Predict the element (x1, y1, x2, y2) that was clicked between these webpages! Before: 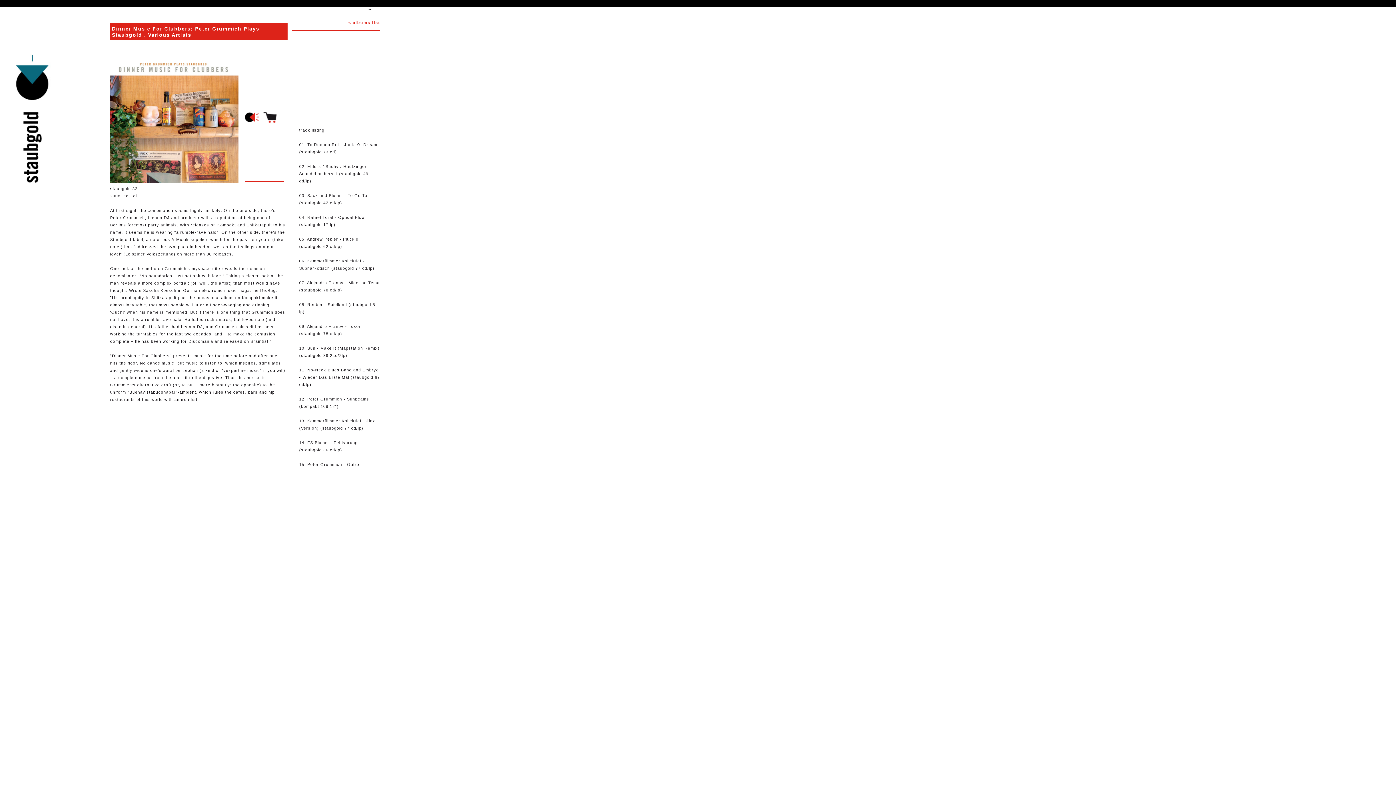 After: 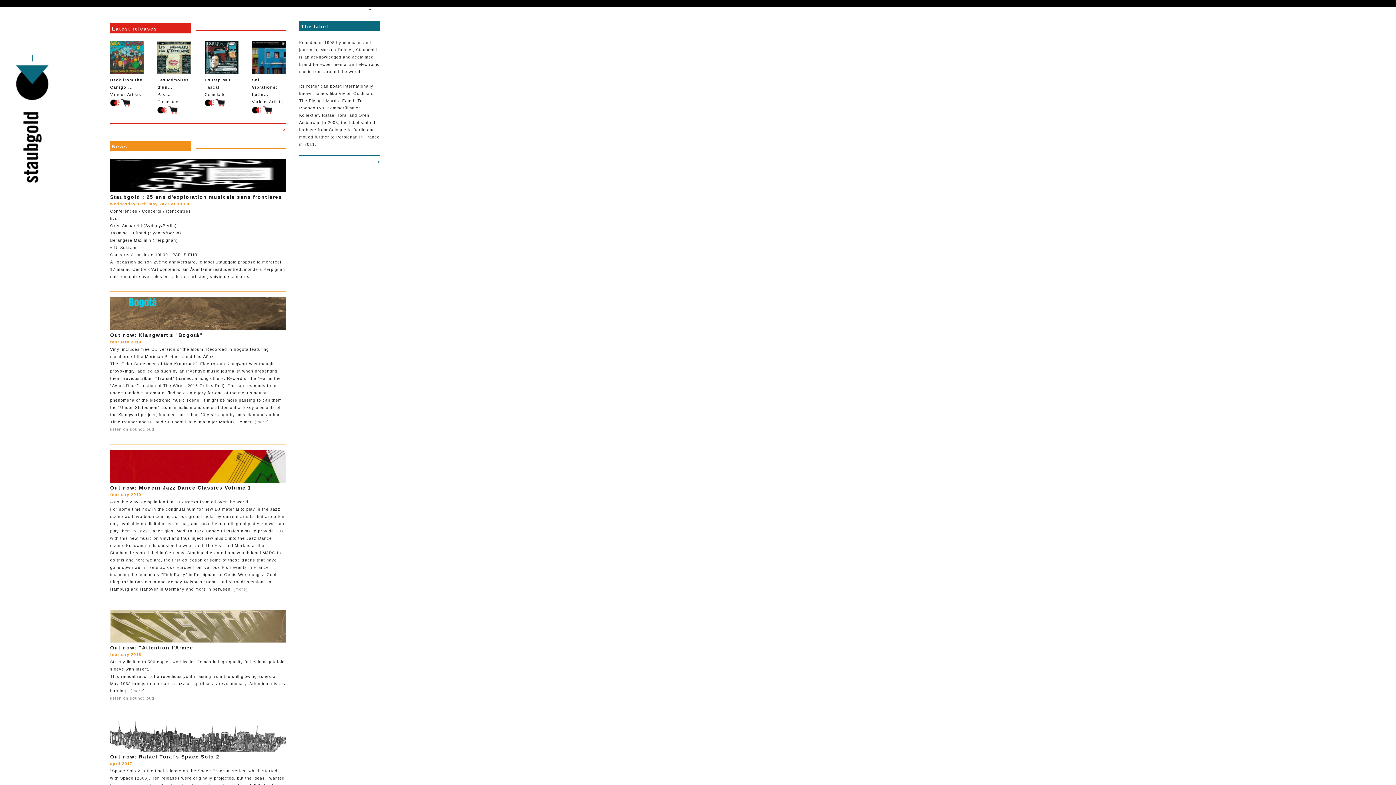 Action: bbox: (262, 118, 281, 124)